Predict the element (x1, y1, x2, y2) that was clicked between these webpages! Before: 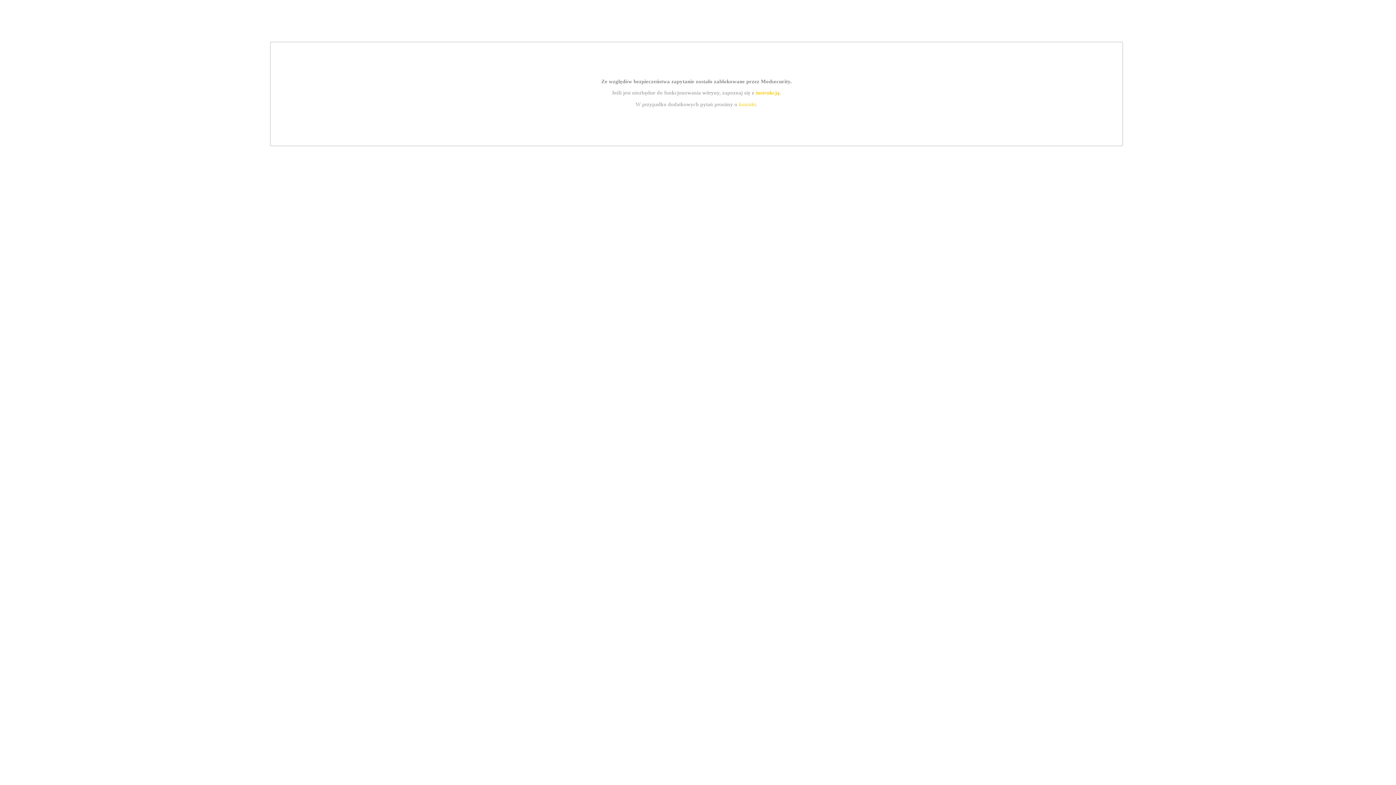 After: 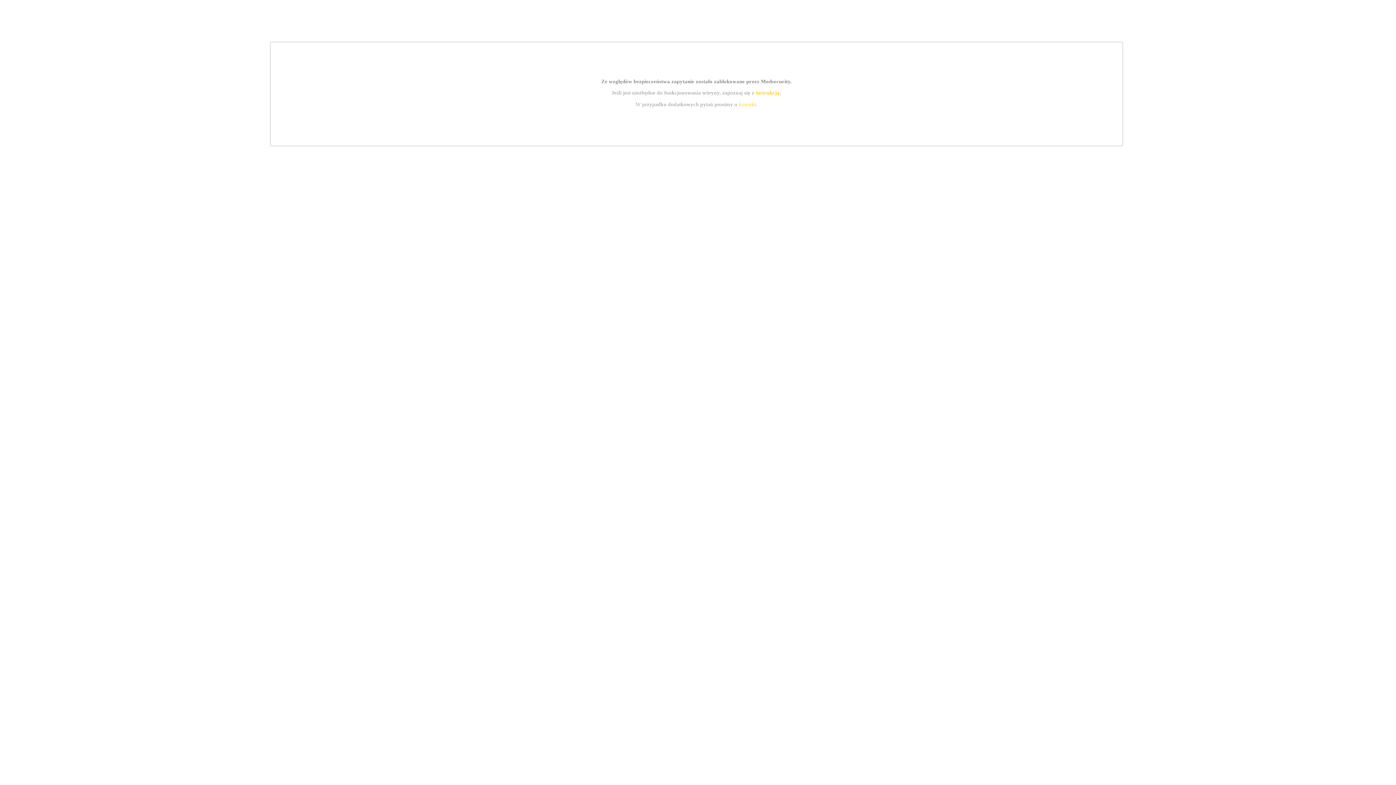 Action: label: kontakt bbox: (739, 101, 756, 107)